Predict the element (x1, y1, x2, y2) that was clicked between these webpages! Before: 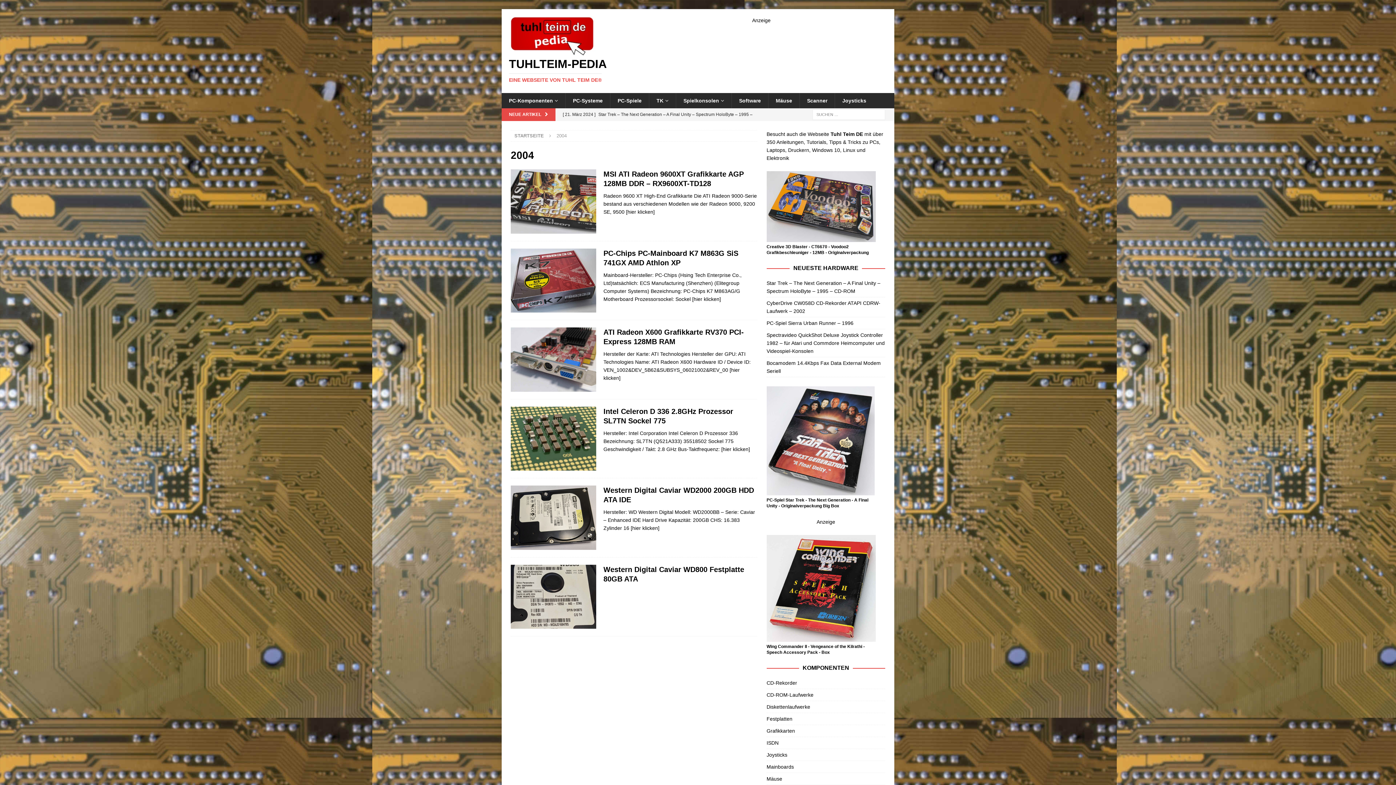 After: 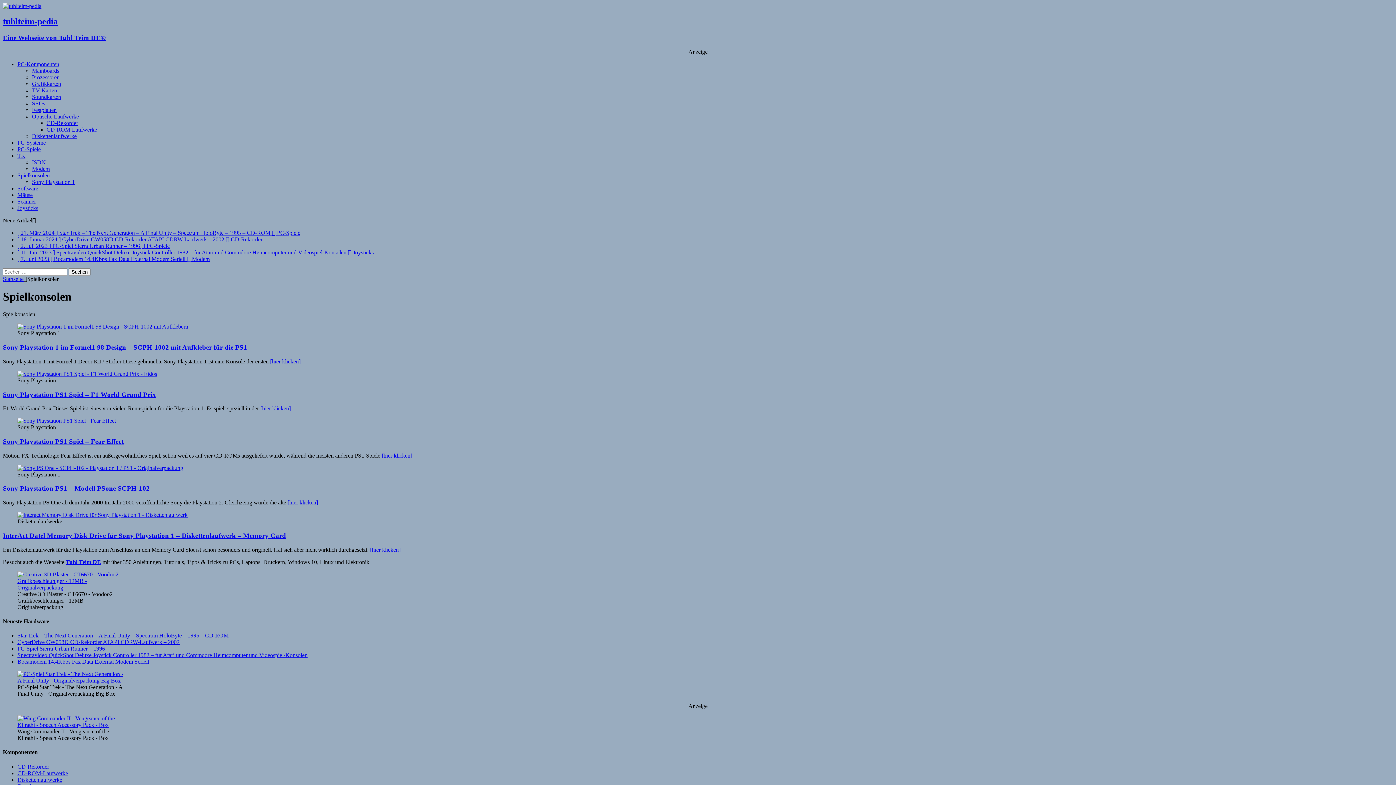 Action: bbox: (676, 93, 731, 108) label: Spielkonsolen